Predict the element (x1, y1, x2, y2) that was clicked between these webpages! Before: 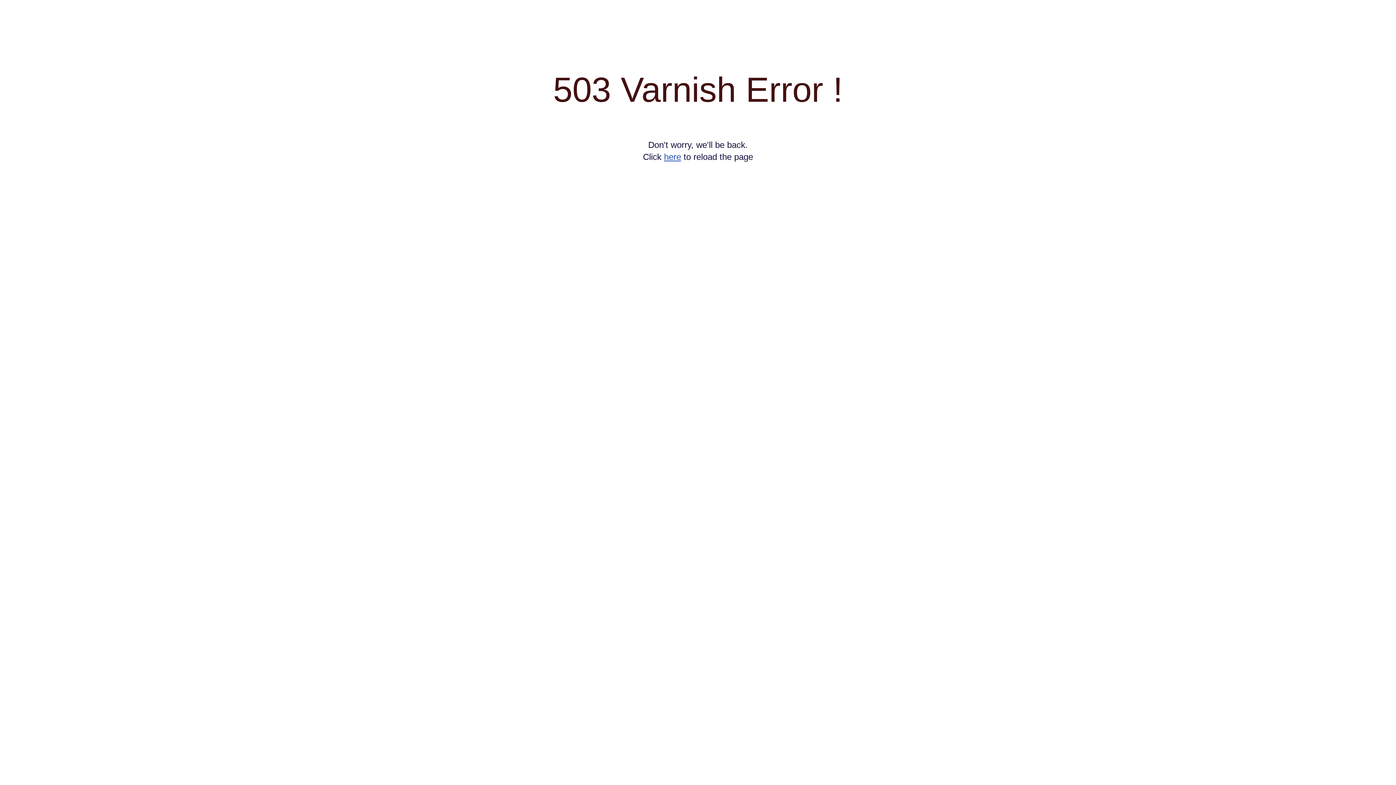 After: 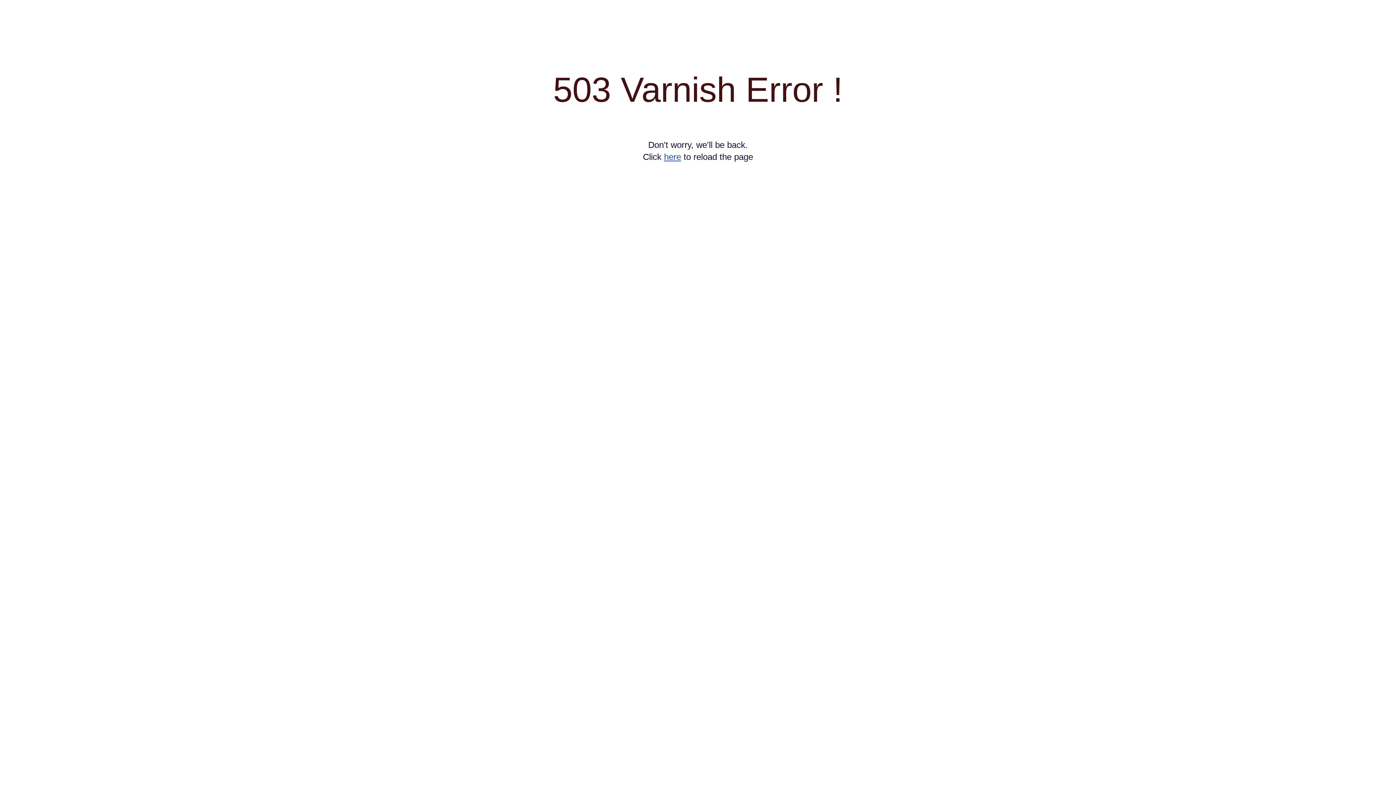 Action: label: here bbox: (664, 152, 681, 161)